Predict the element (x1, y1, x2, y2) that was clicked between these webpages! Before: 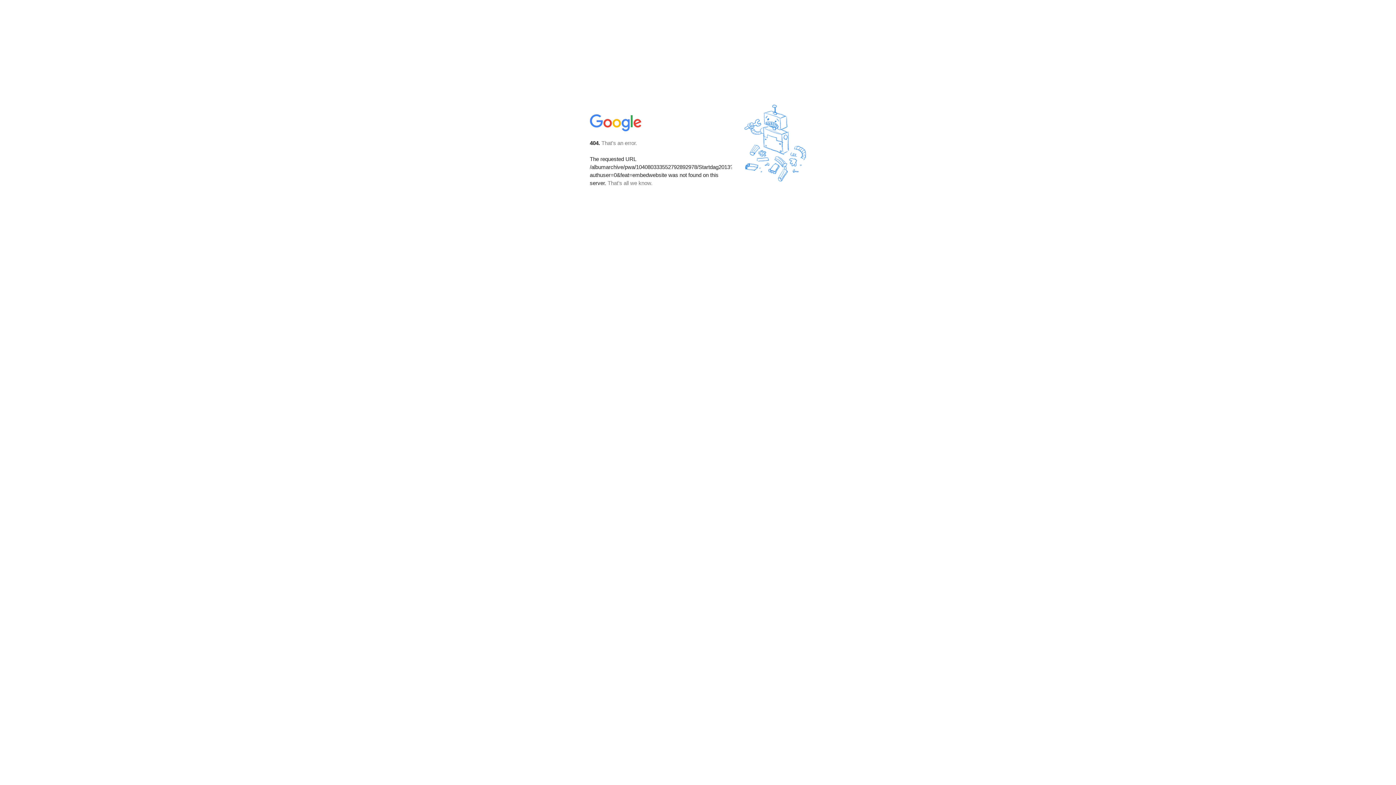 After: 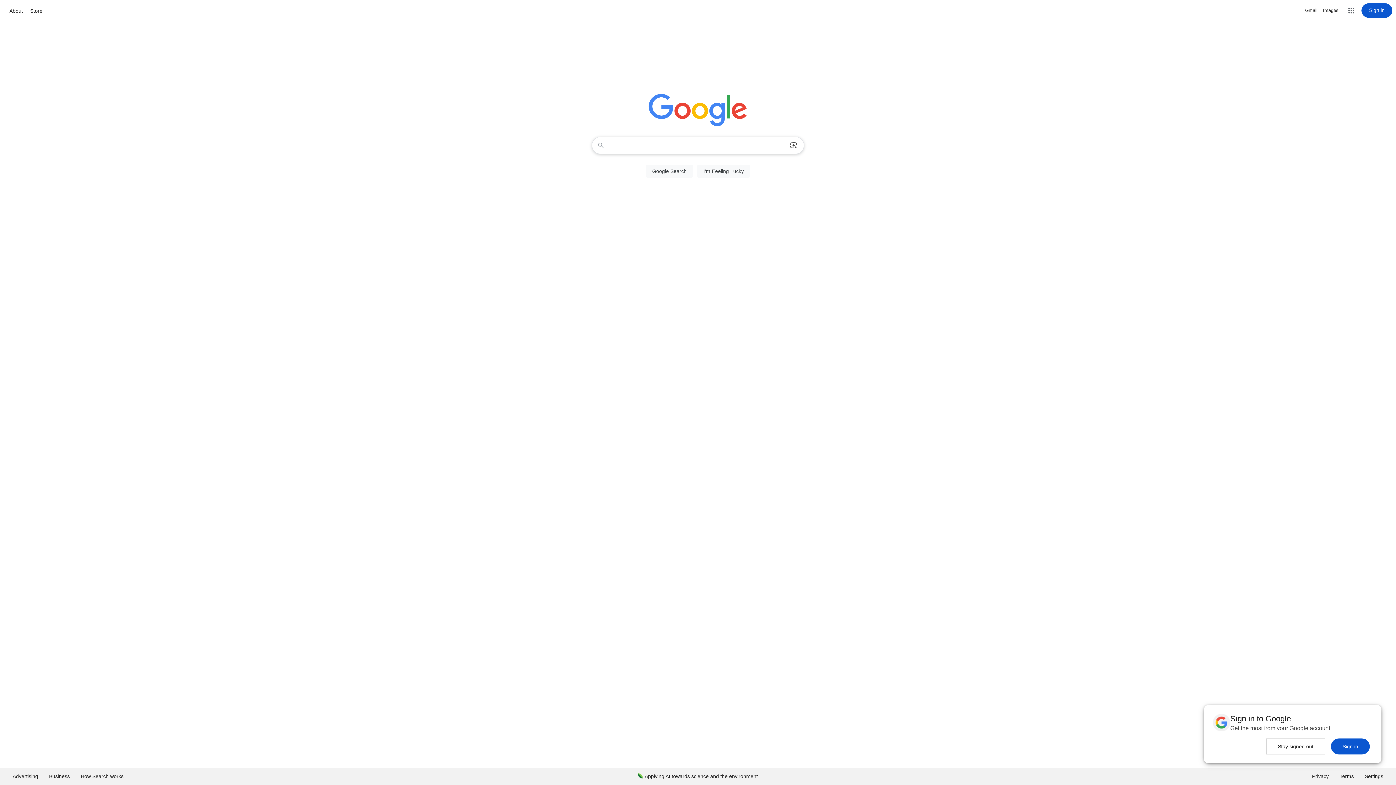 Action: bbox: (590, 127, 642, 134)